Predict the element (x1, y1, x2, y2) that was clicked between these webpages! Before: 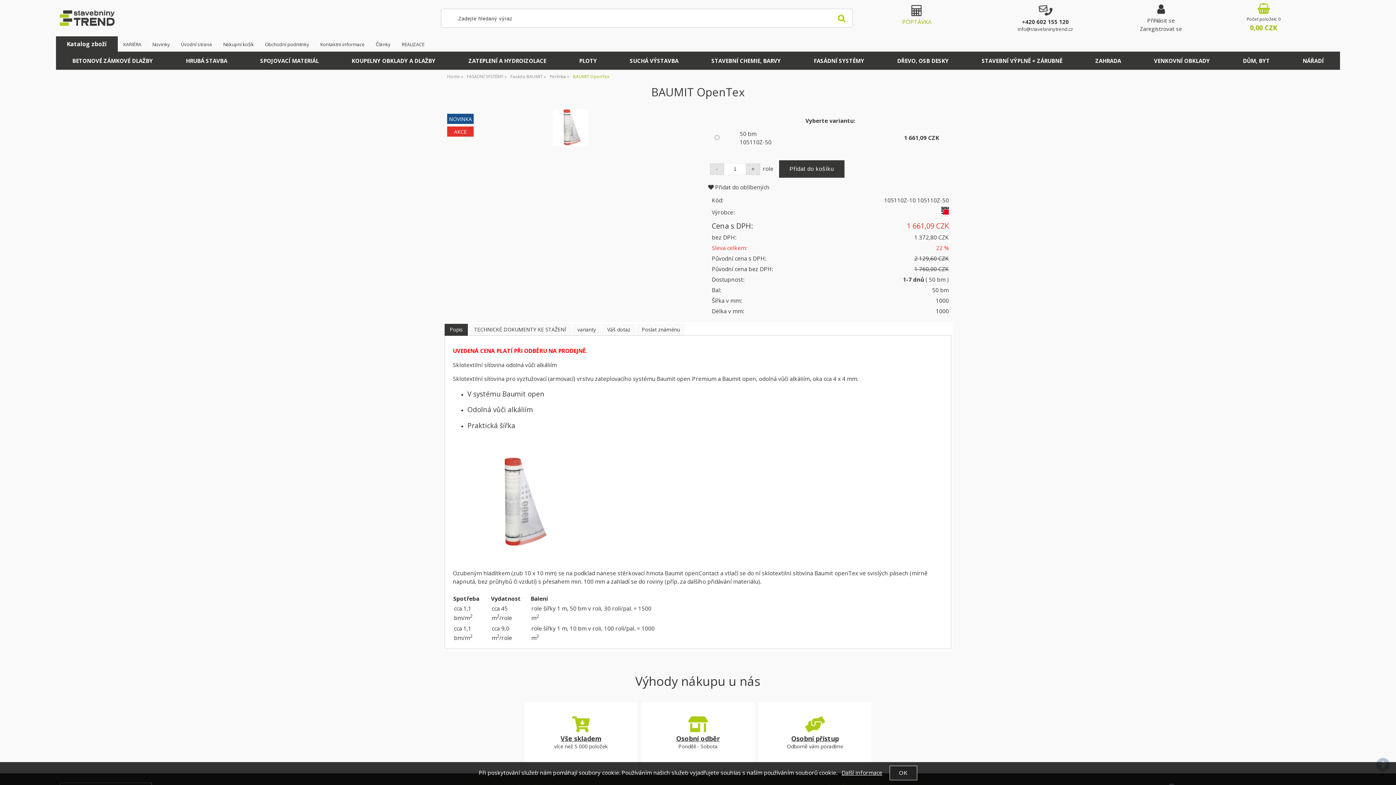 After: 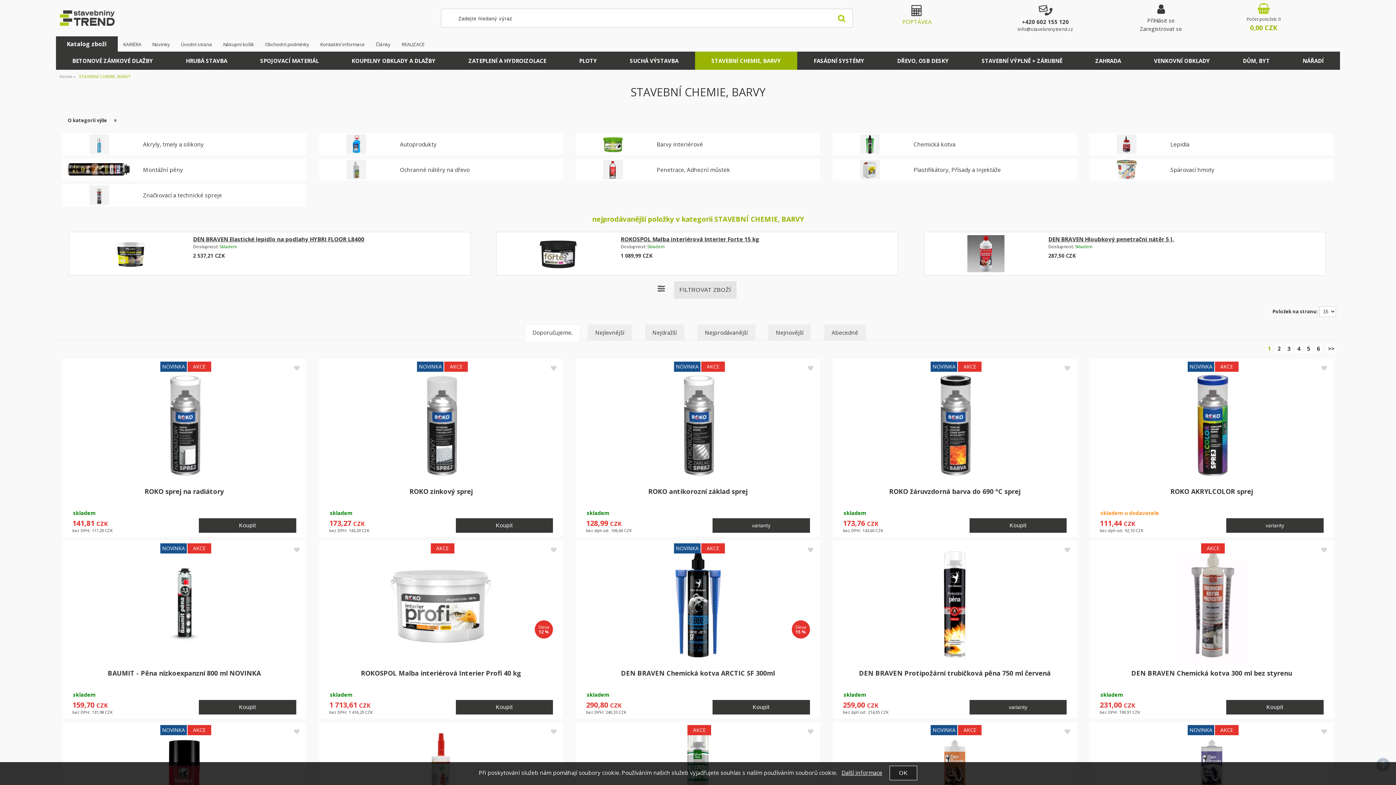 Action: bbox: (695, 51, 797, 69) label: STAVEBNÍ CHEMIE, BARVY